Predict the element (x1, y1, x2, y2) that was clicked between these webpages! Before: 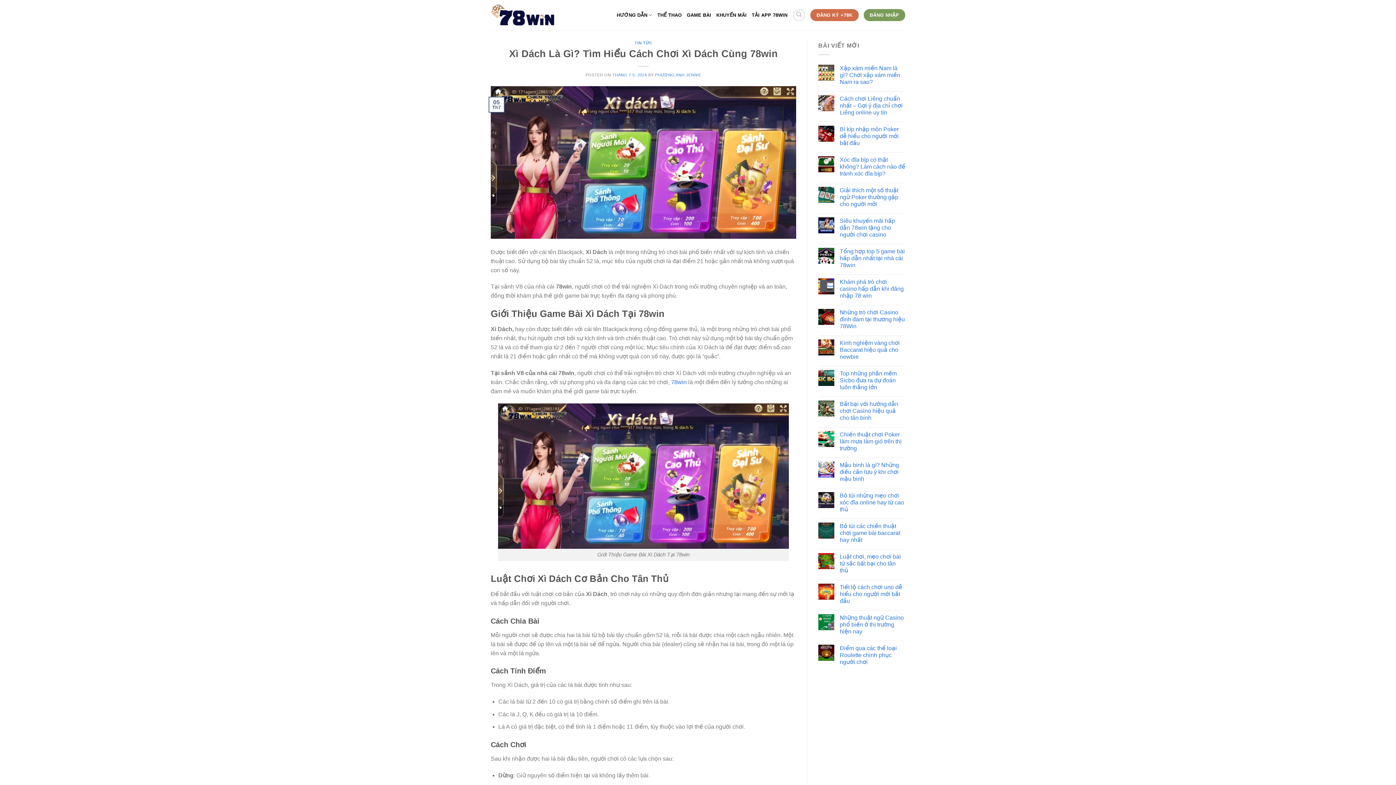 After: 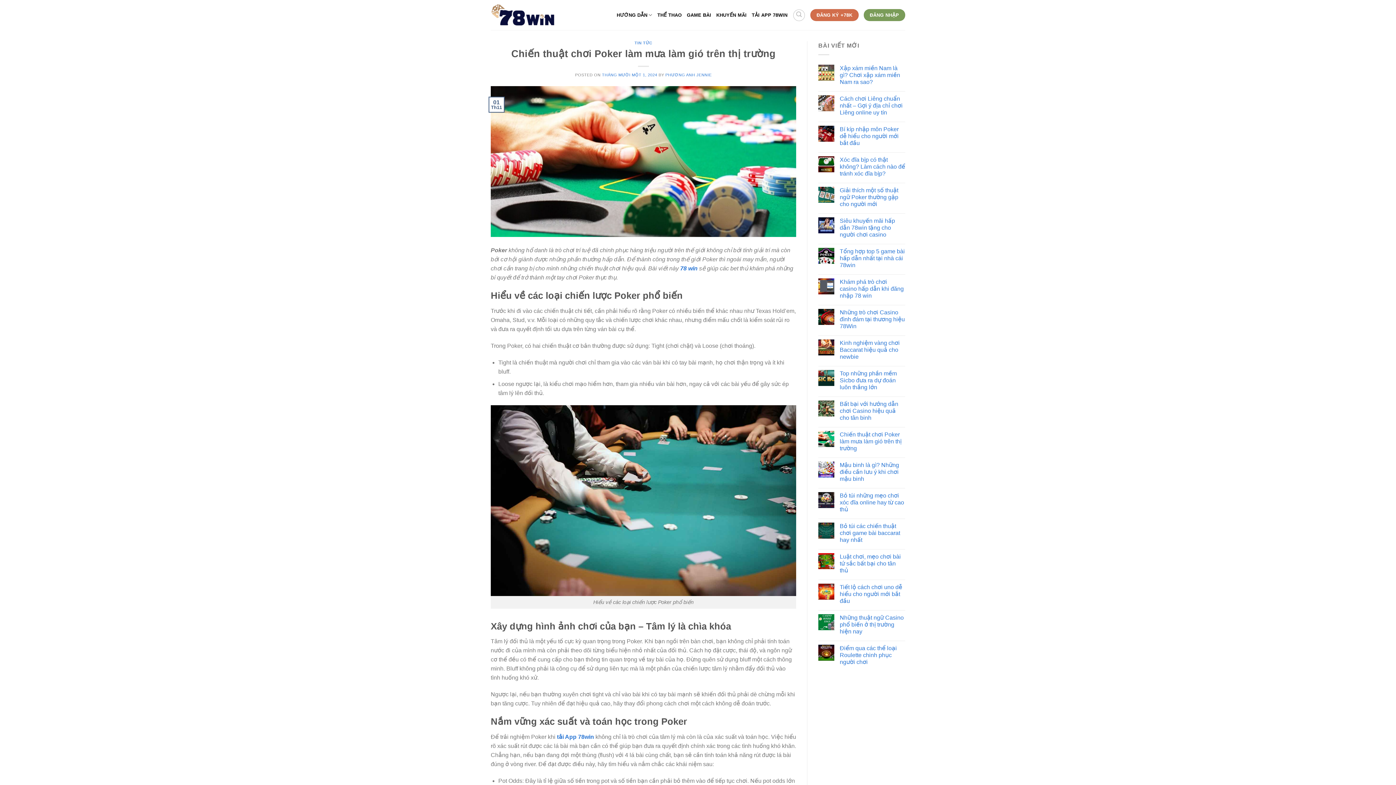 Action: bbox: (840, 431, 905, 451) label: Chiến thuật chơi Poker làm mưa làm gió trên thị trường